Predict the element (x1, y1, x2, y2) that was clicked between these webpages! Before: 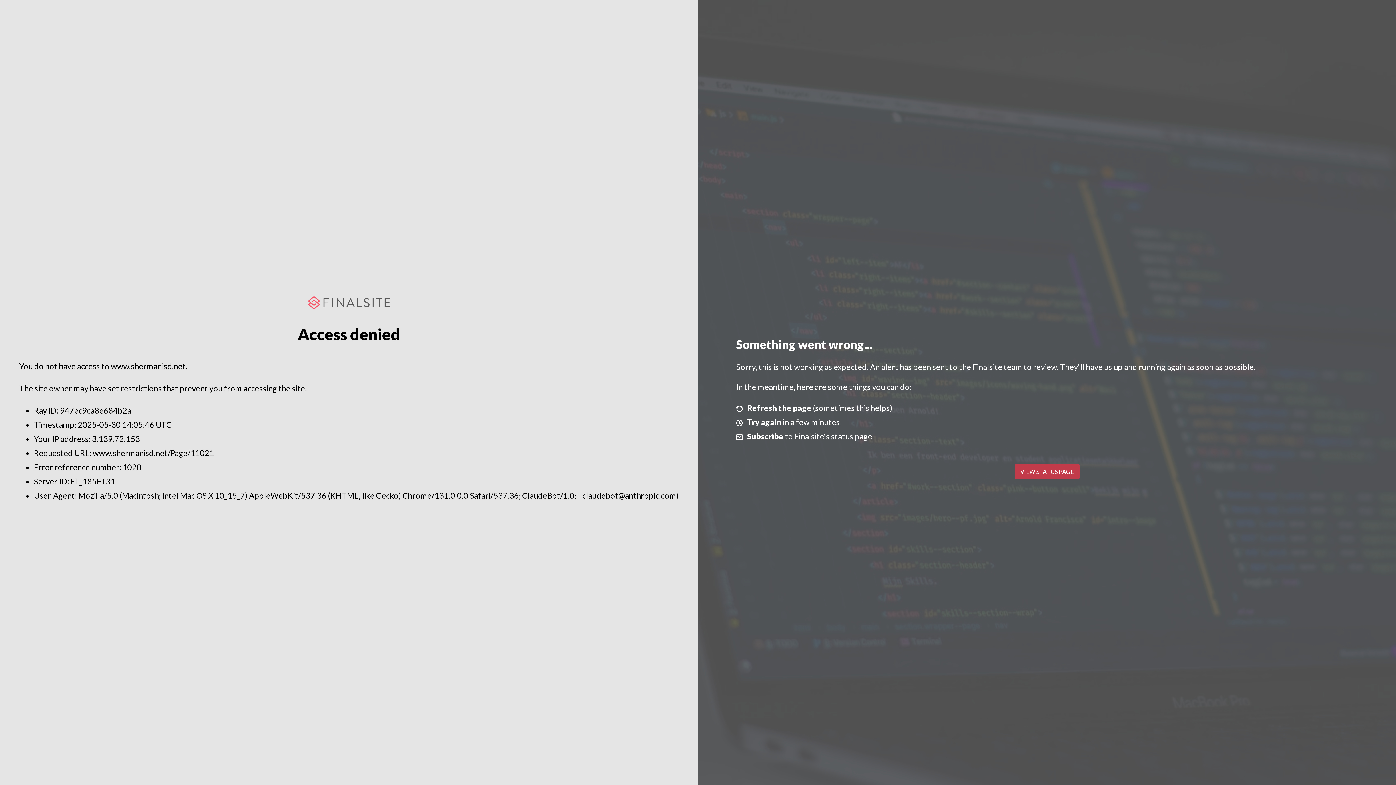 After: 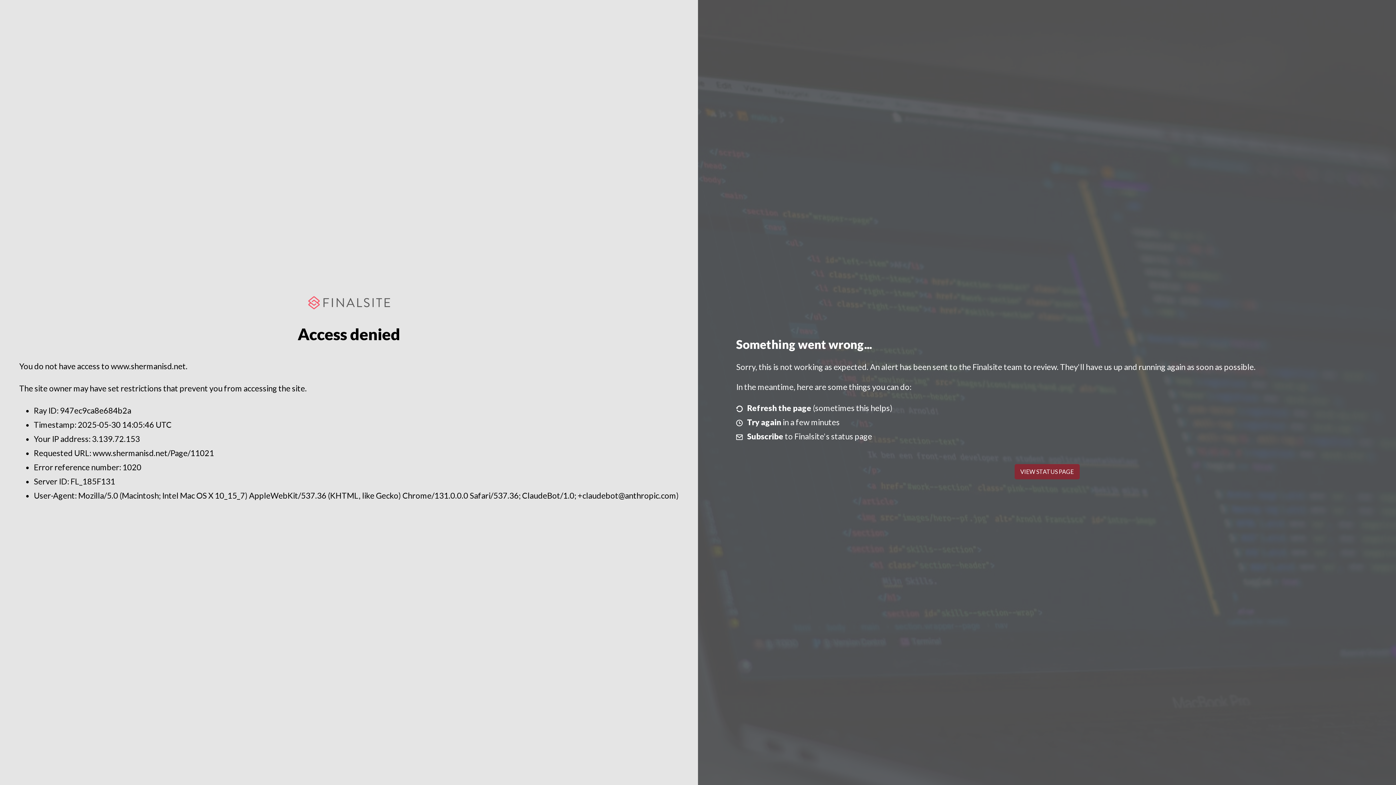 Action: label: VIEW STATUS PAGE bbox: (1014, 464, 1079, 479)